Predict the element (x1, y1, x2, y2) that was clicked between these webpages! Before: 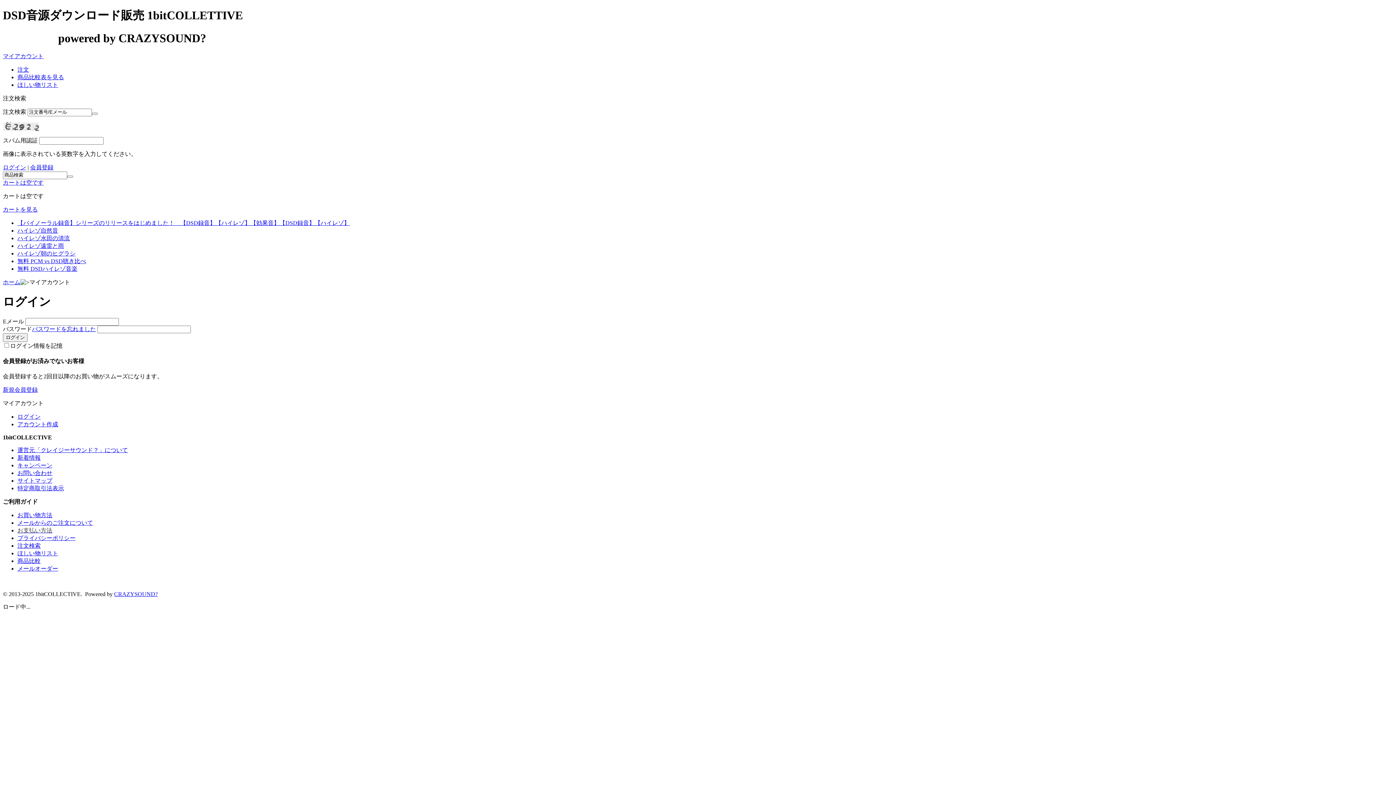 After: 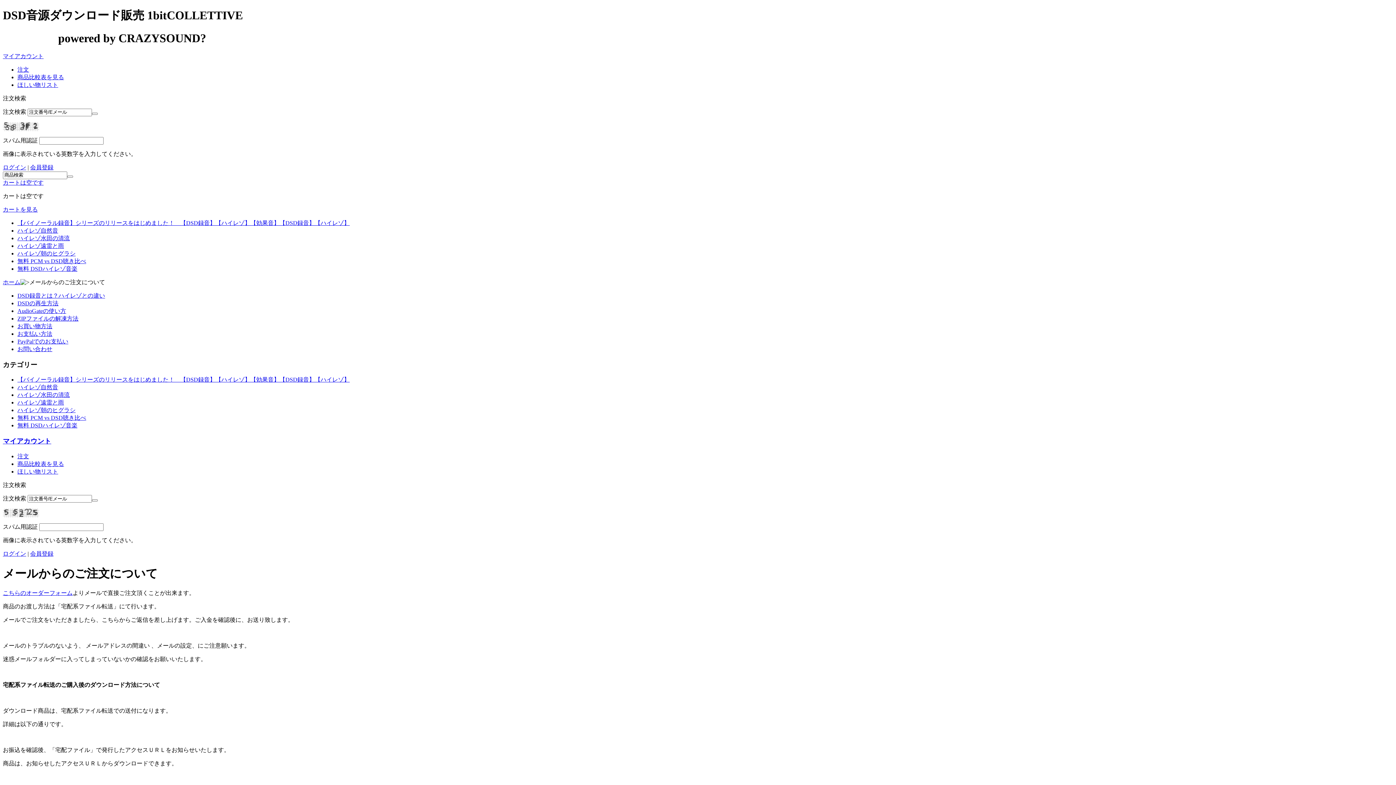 Action: label: お買い物方法 bbox: (17, 512, 52, 518)